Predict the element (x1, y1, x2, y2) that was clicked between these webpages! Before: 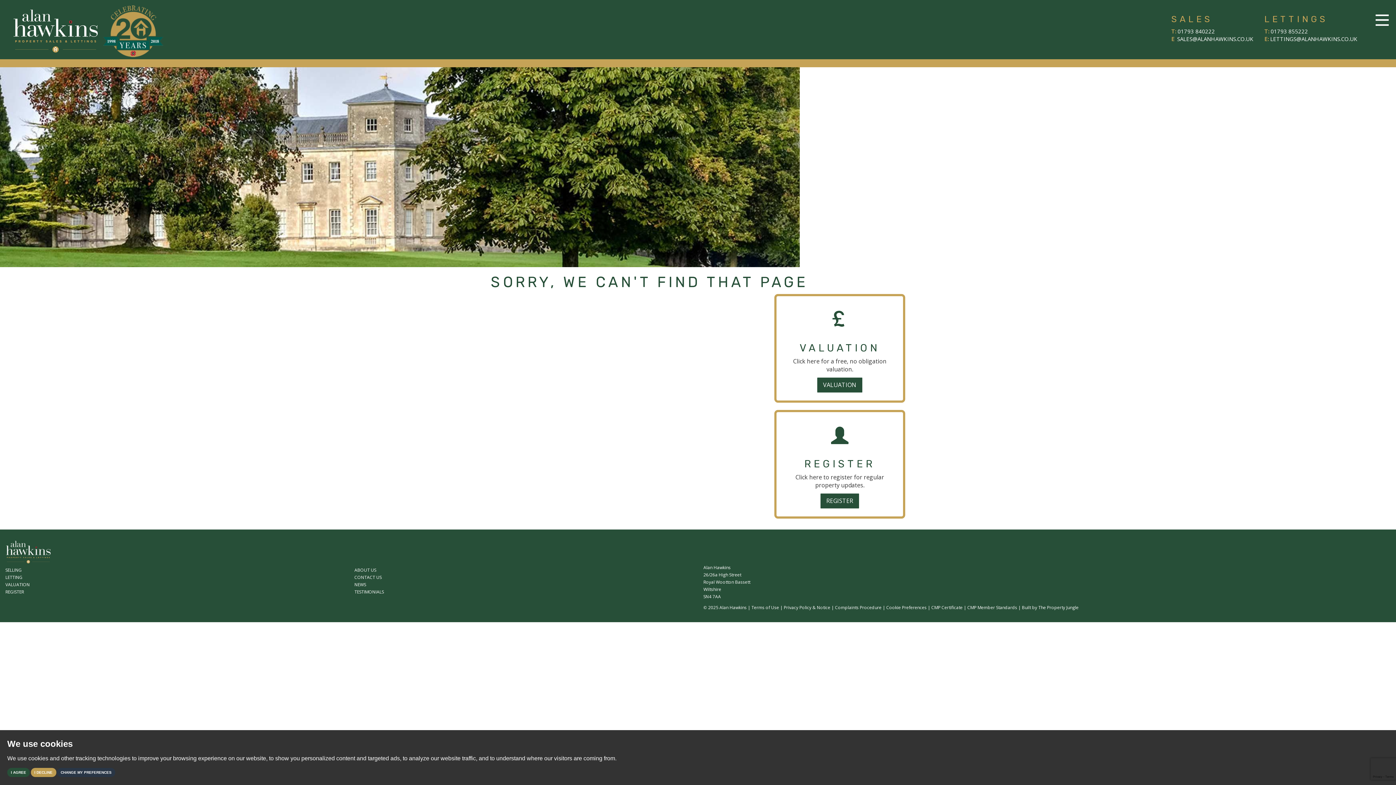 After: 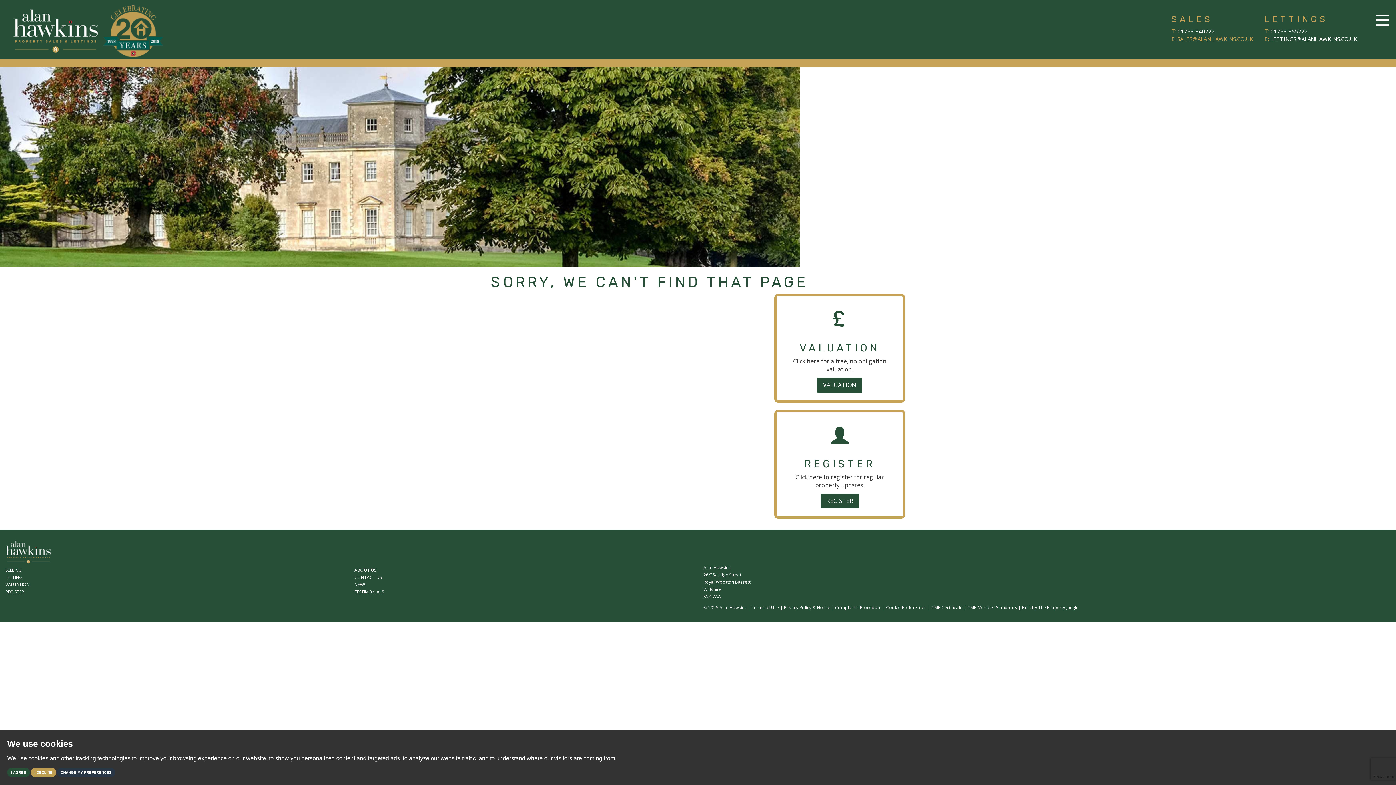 Action: label: SALES@ALANHAWKINS.CO.UK bbox: (1177, 35, 1253, 42)